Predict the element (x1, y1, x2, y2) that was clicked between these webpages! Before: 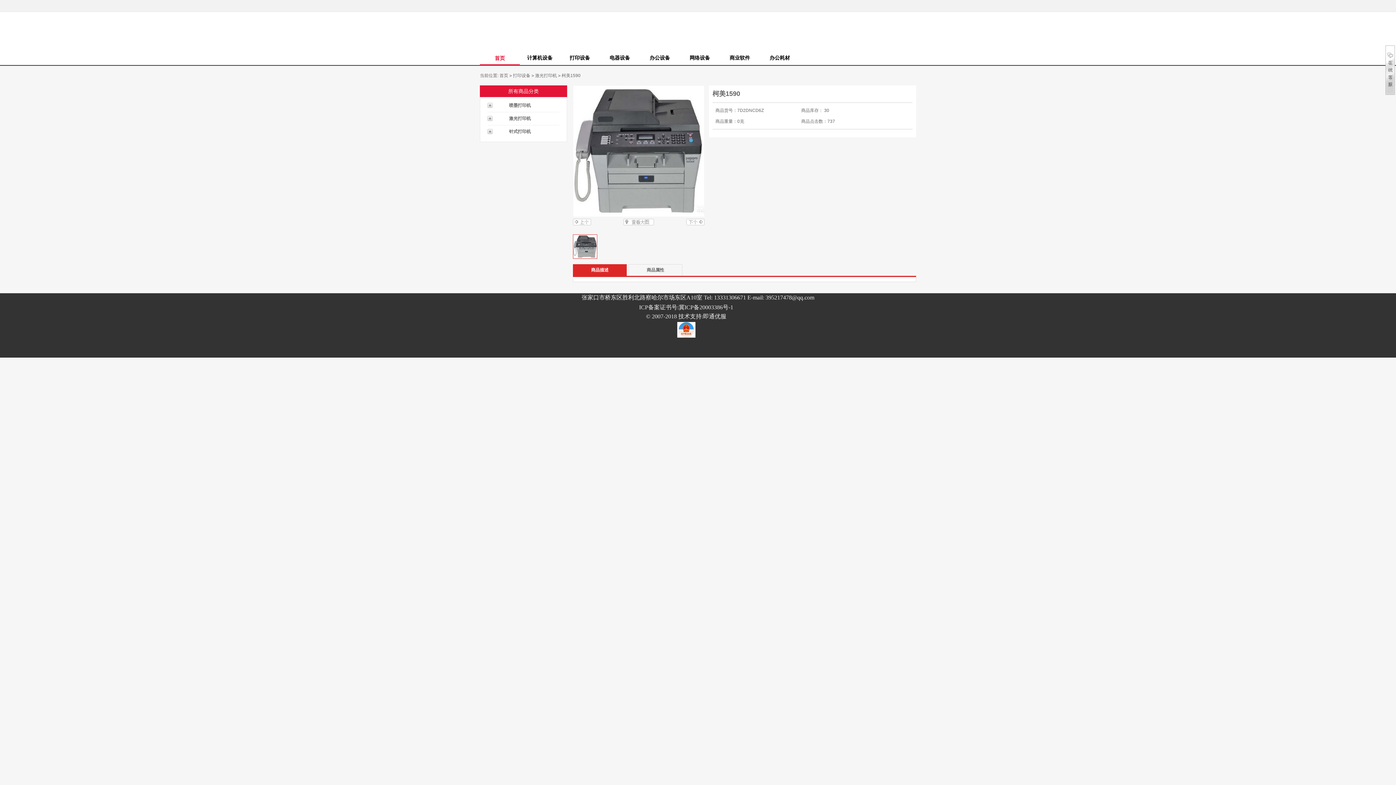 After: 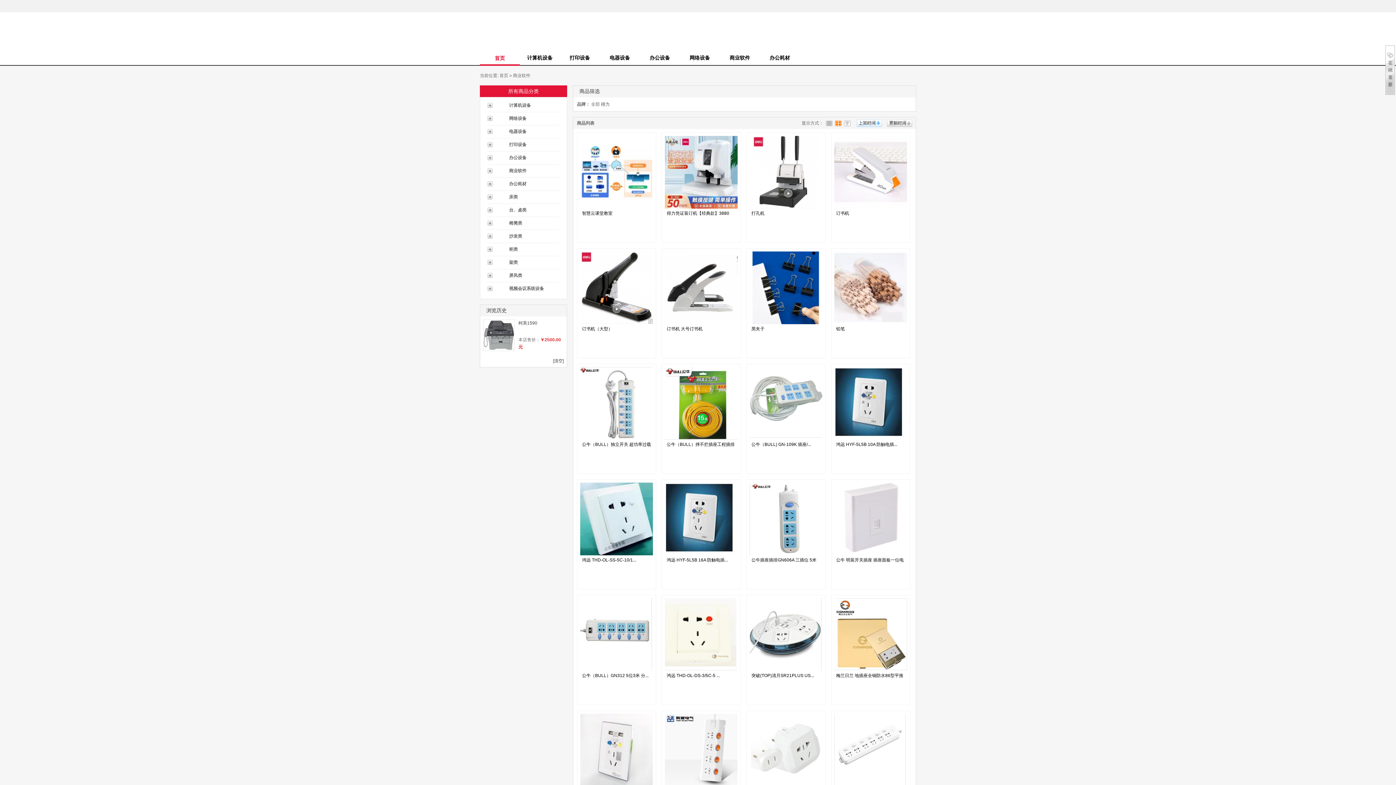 Action: label: 商业软件 bbox: (720, 51, 760, 64)